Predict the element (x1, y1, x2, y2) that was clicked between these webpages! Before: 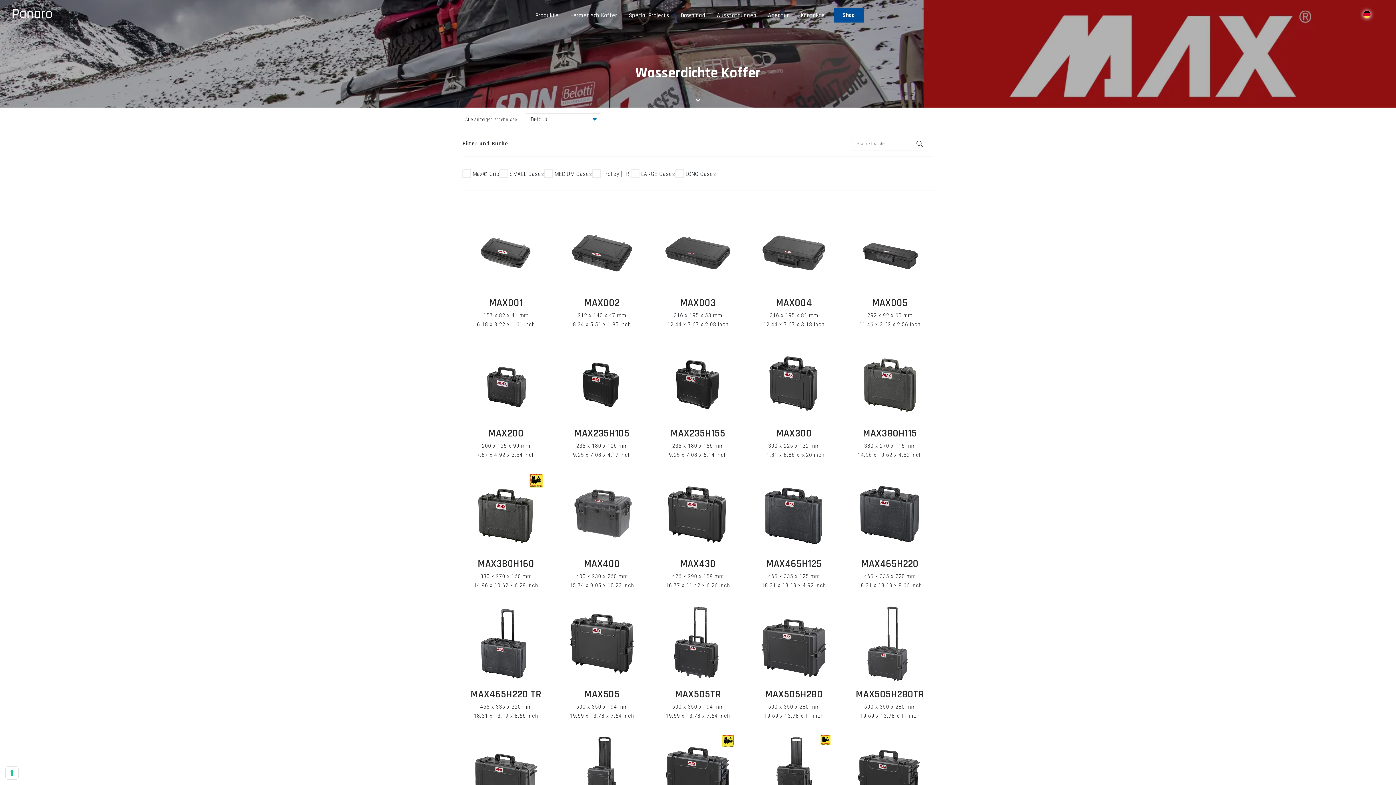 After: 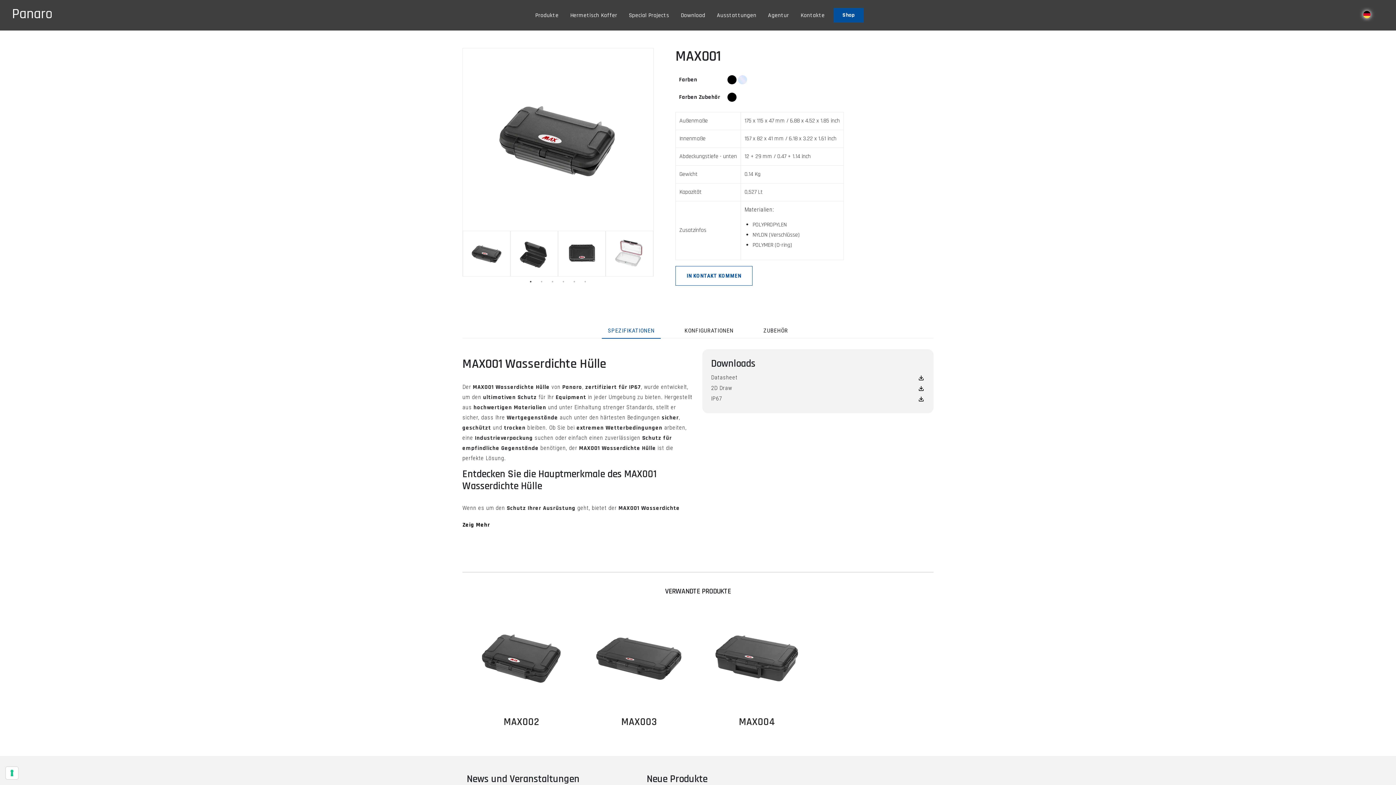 Action: label: EXPLORE bbox: (465, 213, 546, 291)